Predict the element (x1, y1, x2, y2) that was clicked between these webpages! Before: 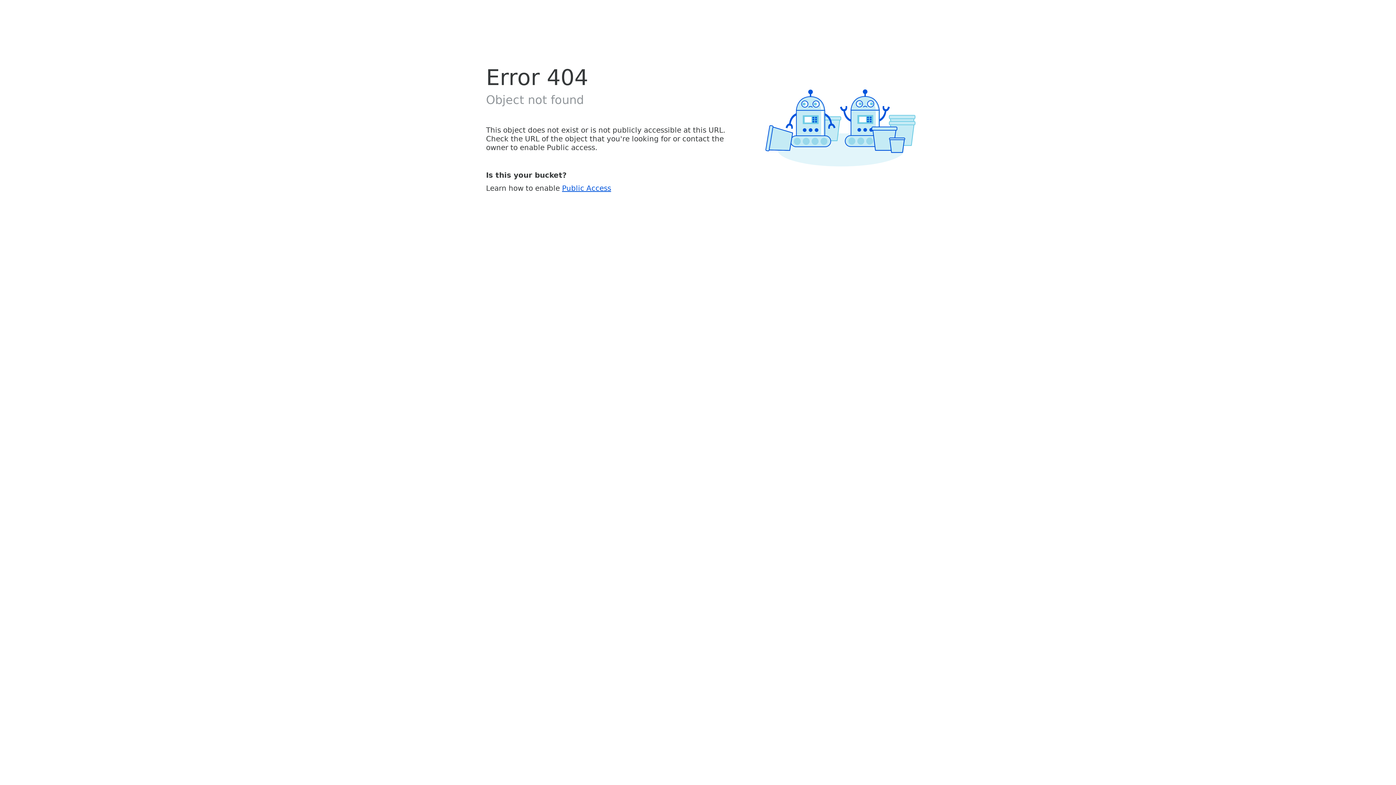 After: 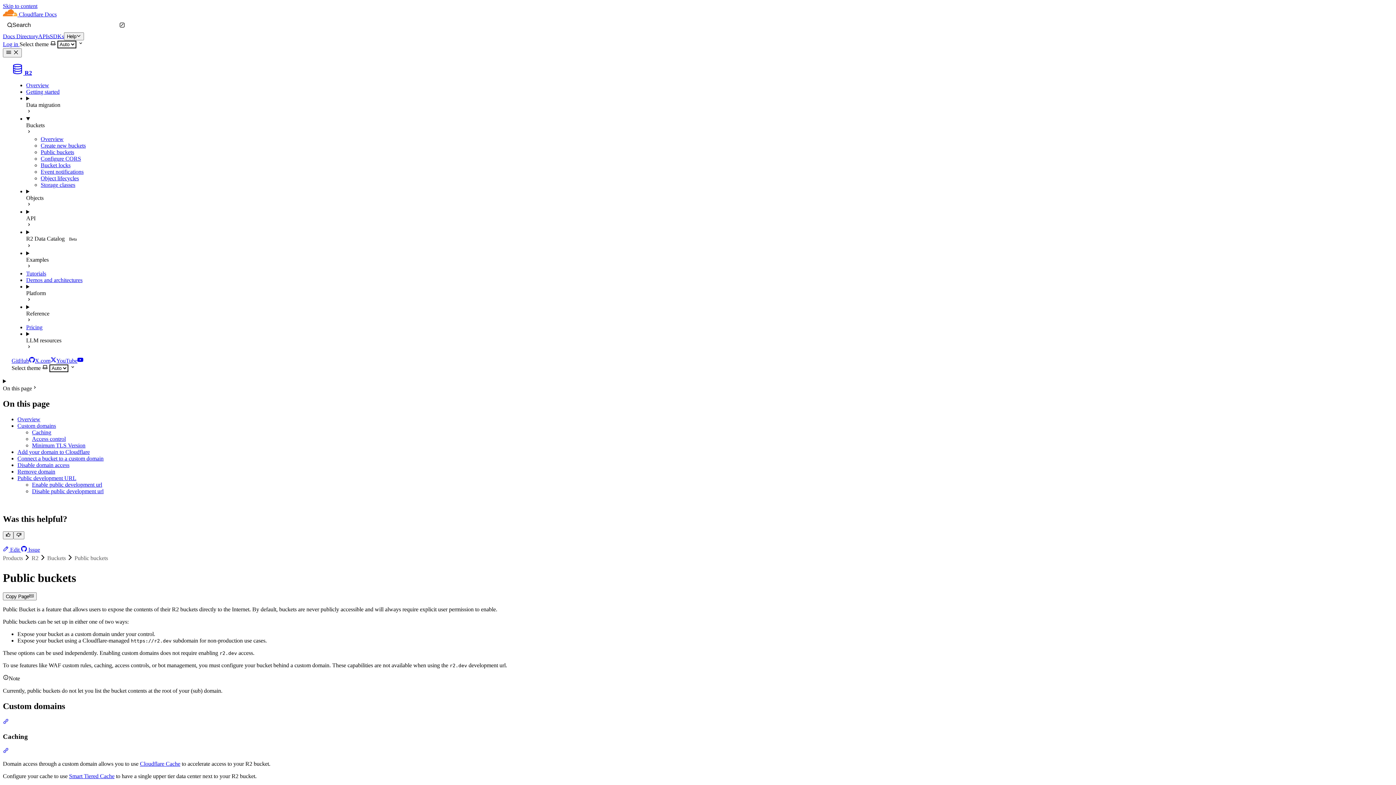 Action: bbox: (562, 183, 611, 192) label: Public Access